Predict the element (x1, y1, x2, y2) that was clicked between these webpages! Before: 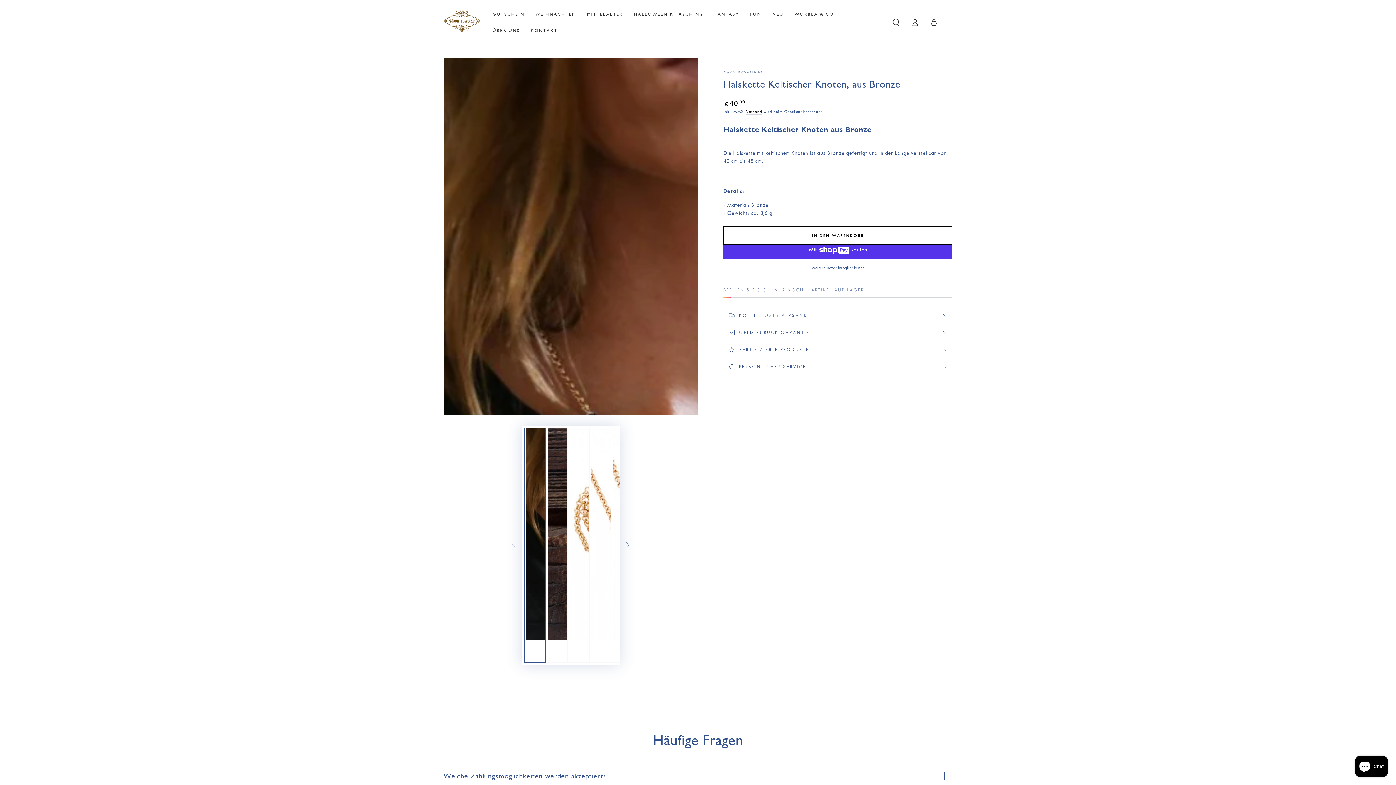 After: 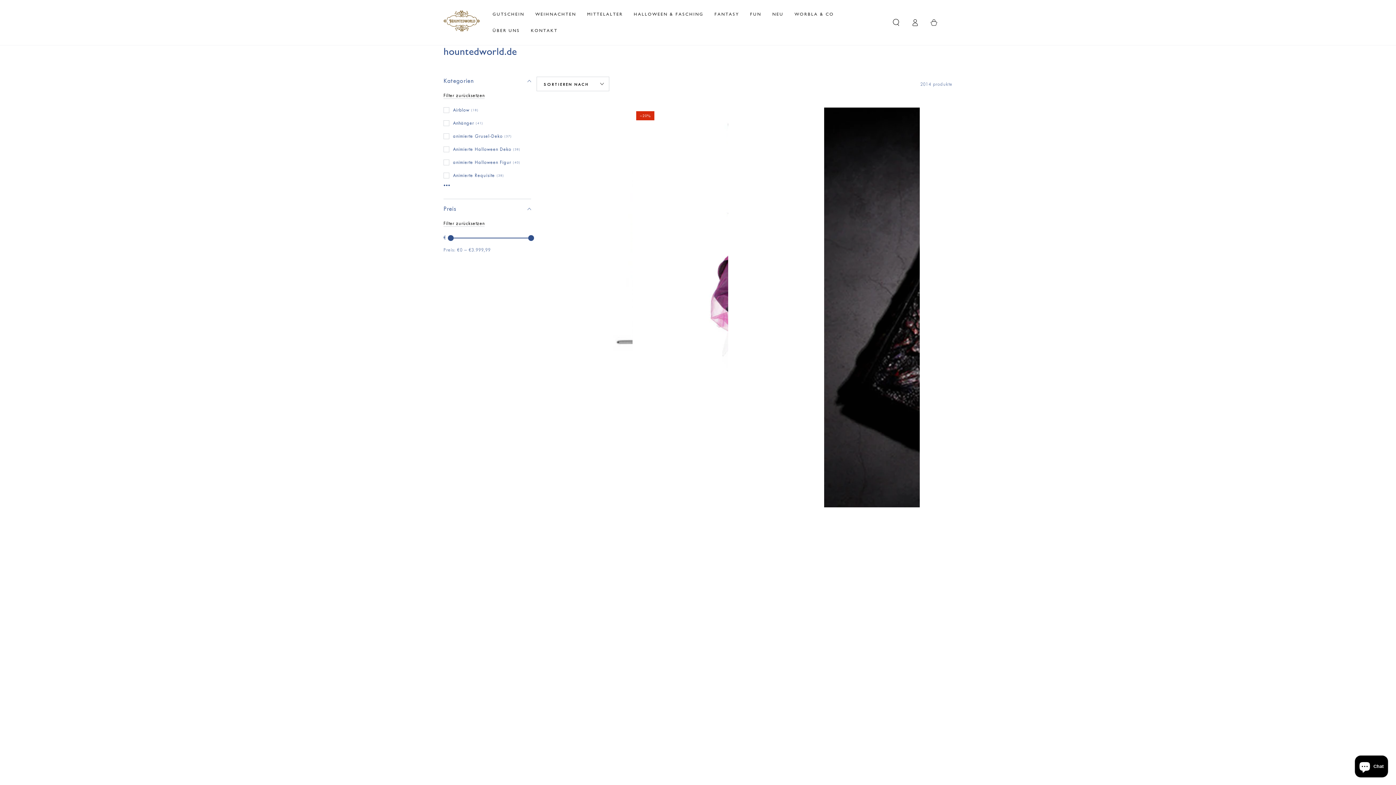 Action: label: HOUNTEDWORLD.DE bbox: (723, 69, 763, 74)